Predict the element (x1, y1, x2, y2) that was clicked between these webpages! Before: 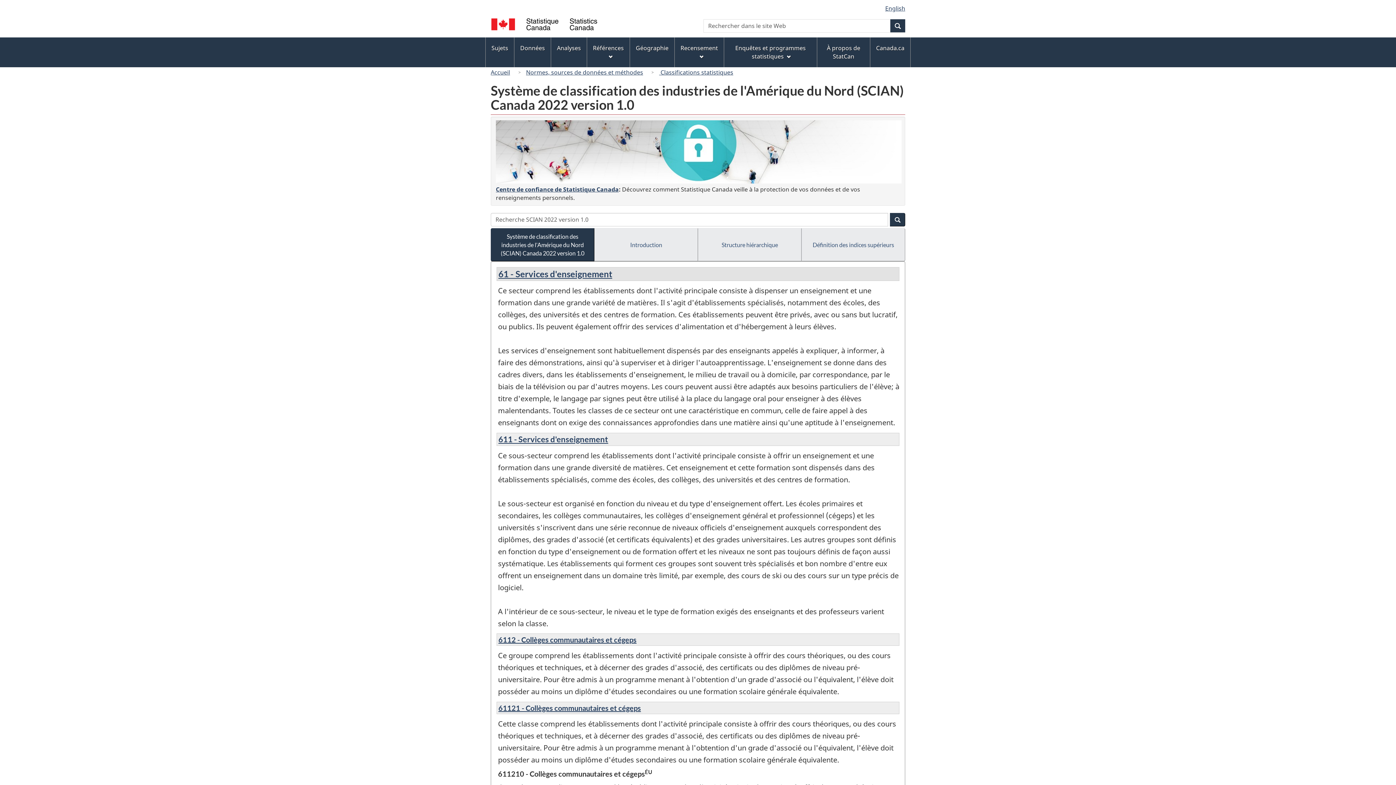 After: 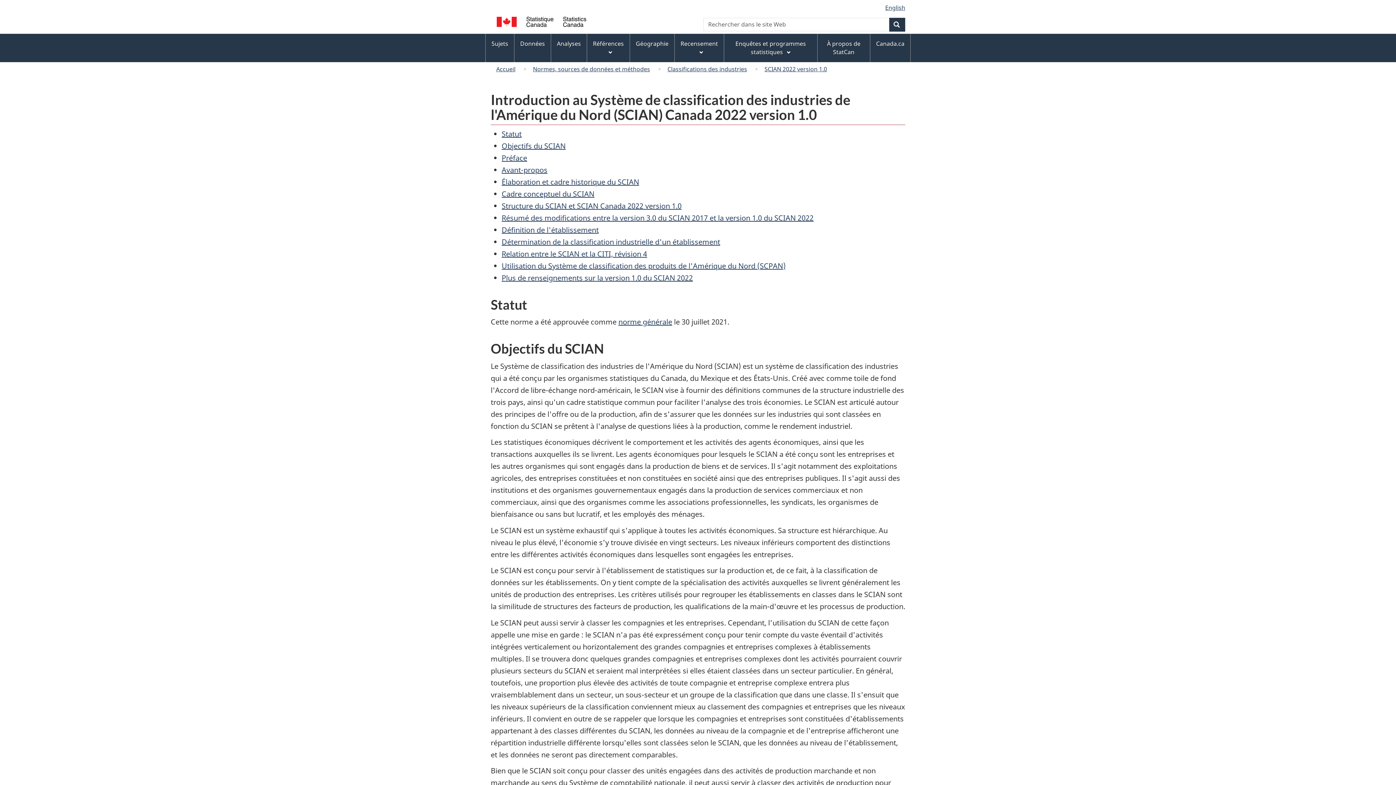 Action: bbox: (594, 228, 698, 261) label: Introduction